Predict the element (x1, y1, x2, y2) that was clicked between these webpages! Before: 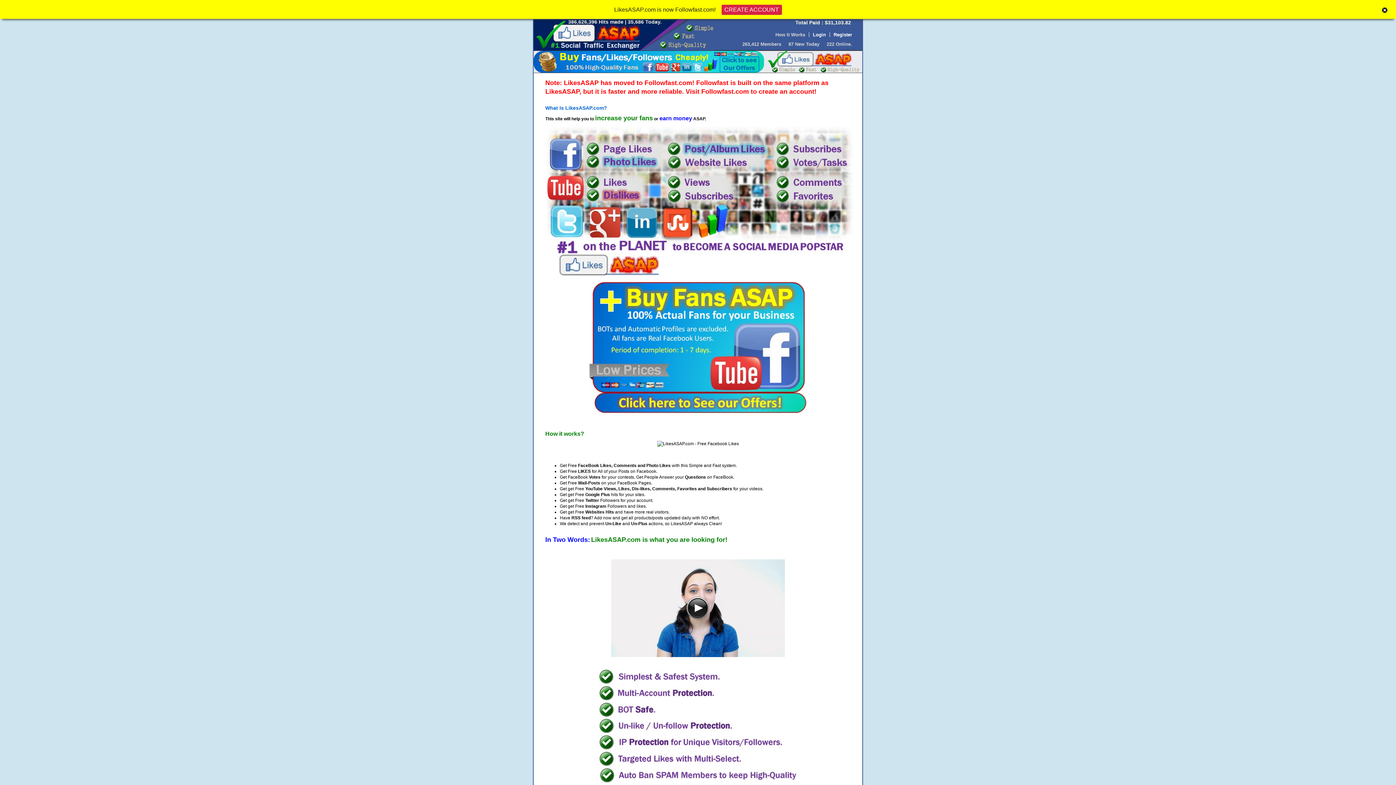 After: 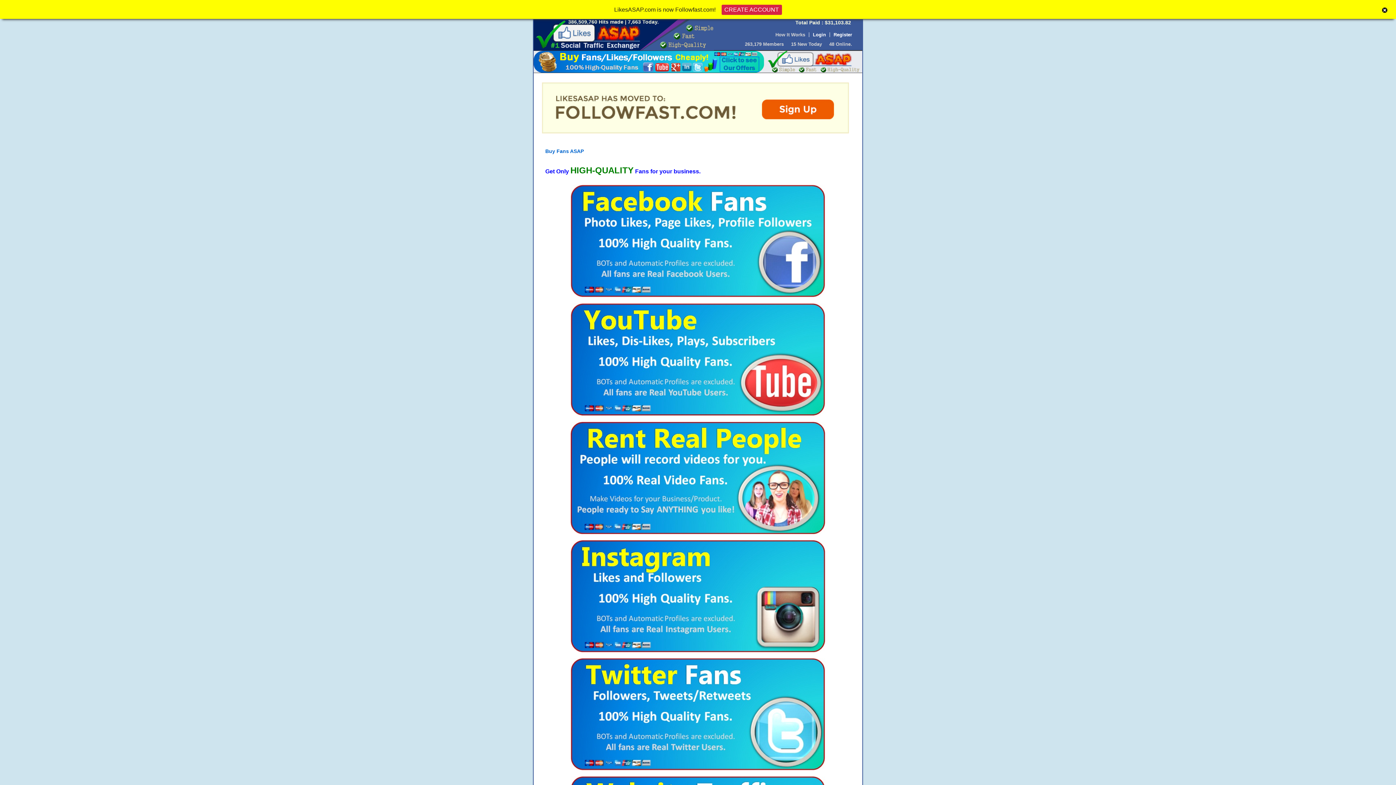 Action: bbox: (533, 68, 862, 73)